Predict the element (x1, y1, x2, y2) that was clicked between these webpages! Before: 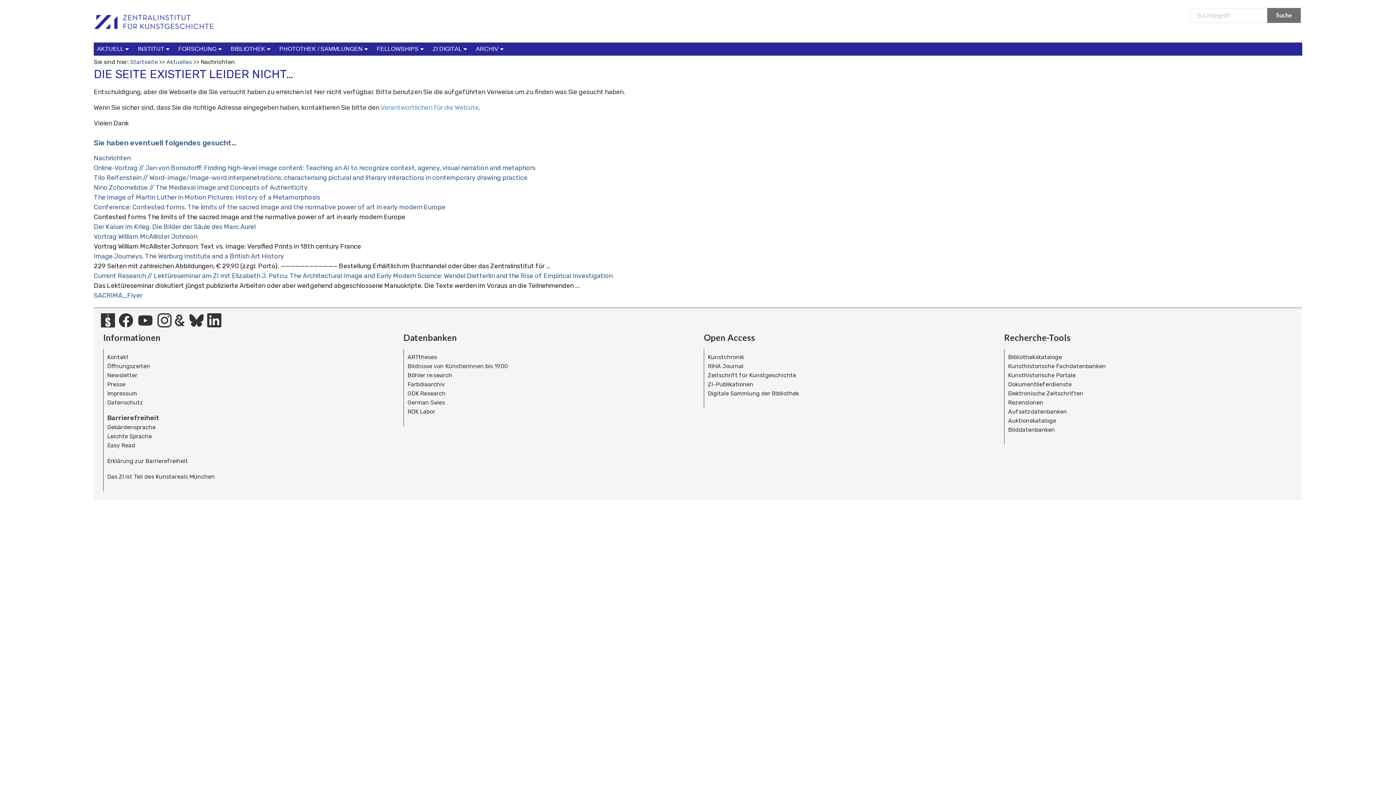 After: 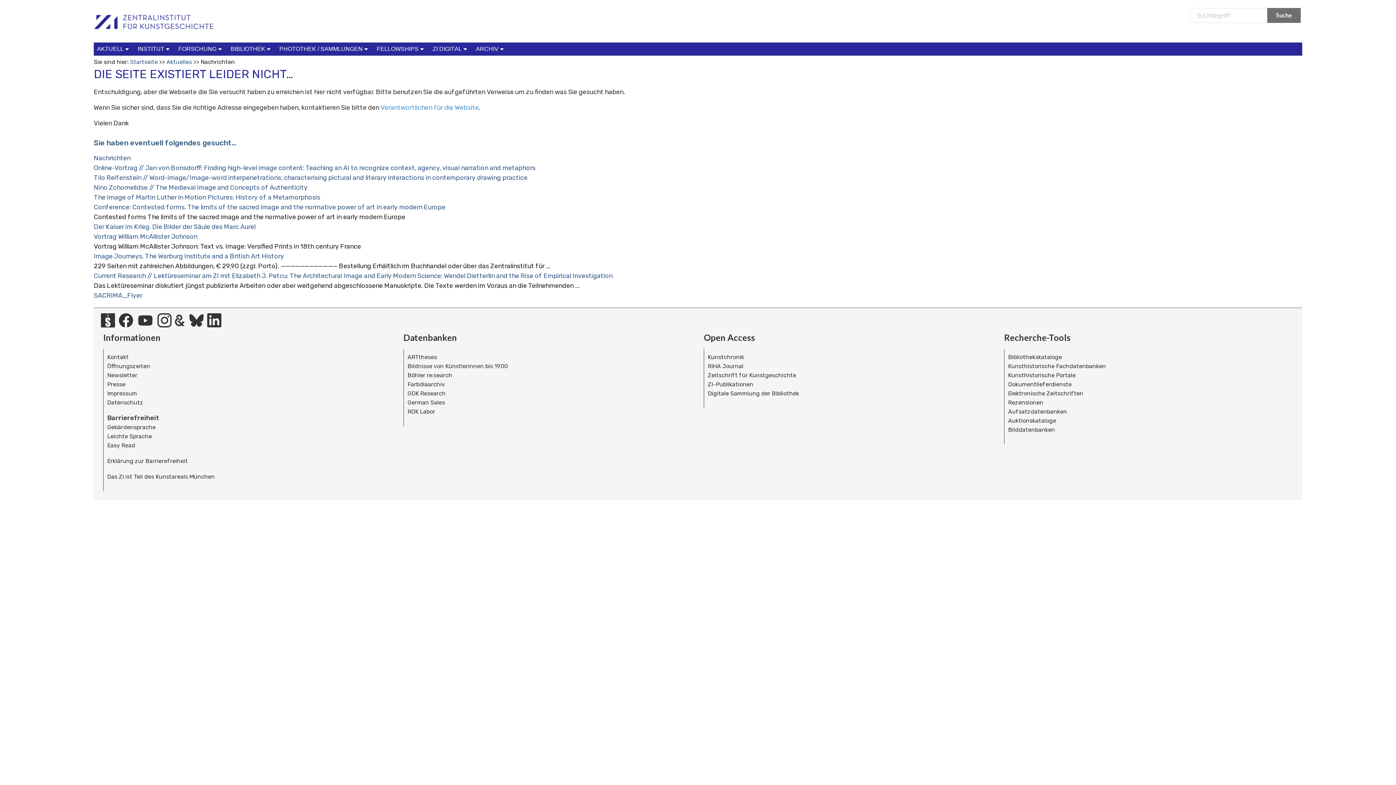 Action: bbox: (156, 320, 172, 328)